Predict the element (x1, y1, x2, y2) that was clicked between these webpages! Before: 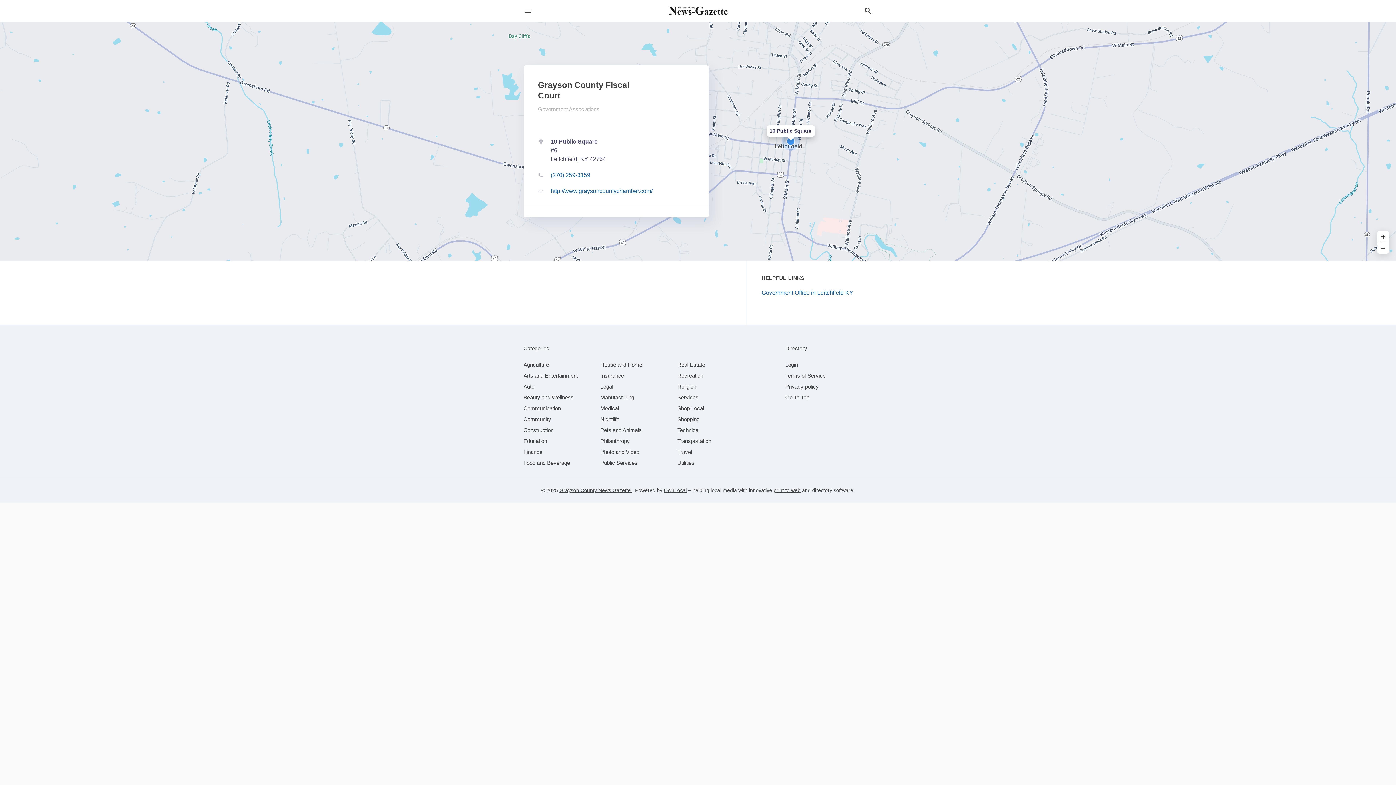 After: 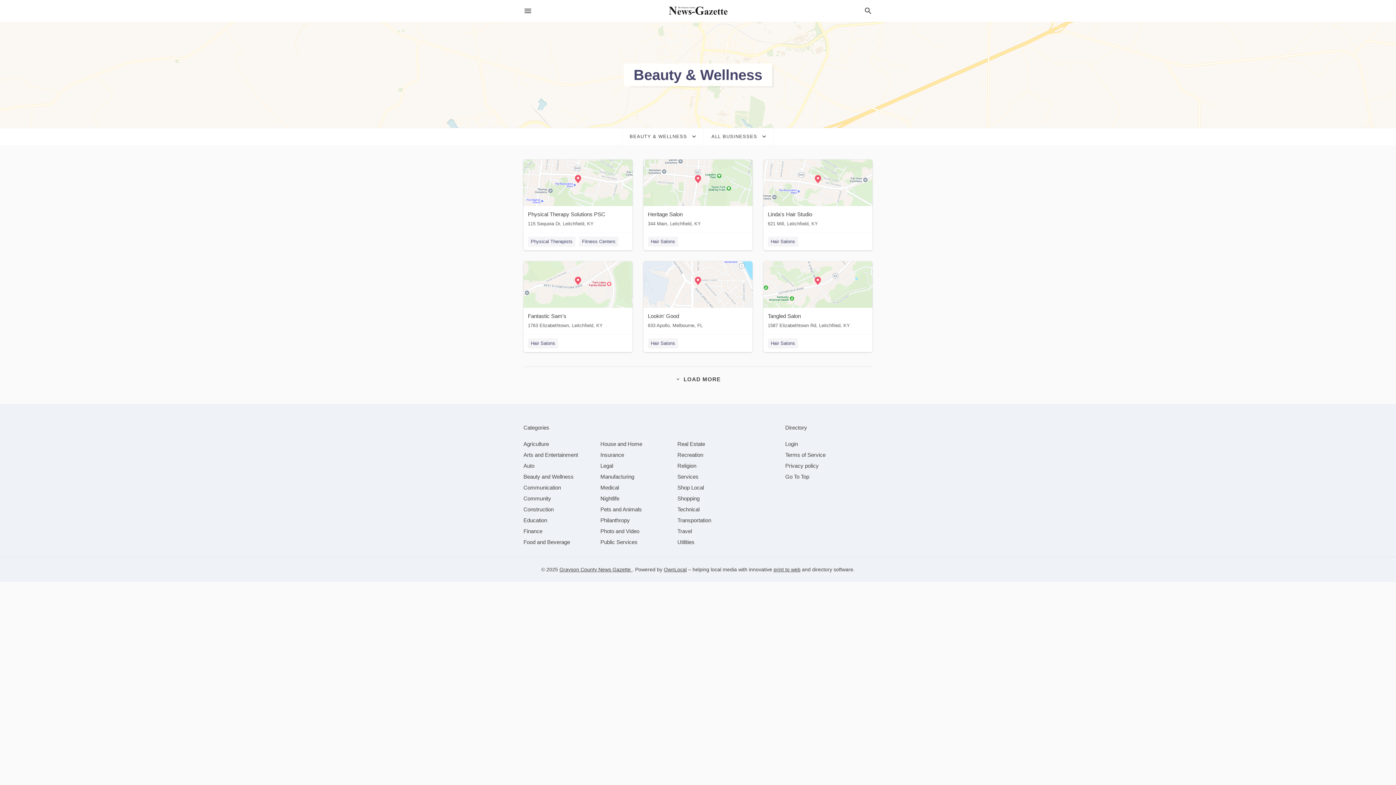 Action: label: category Beauty and Wellness bbox: (523, 394, 573, 400)